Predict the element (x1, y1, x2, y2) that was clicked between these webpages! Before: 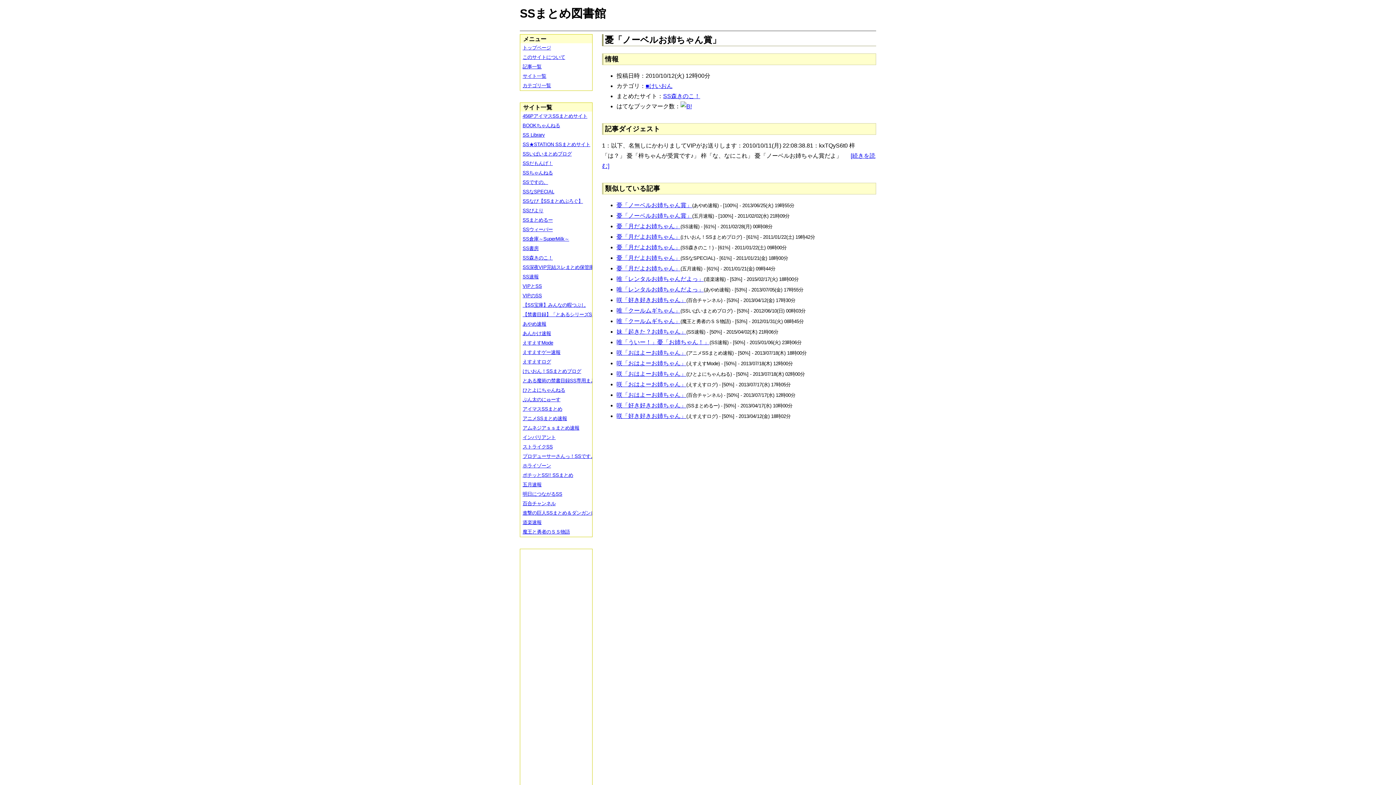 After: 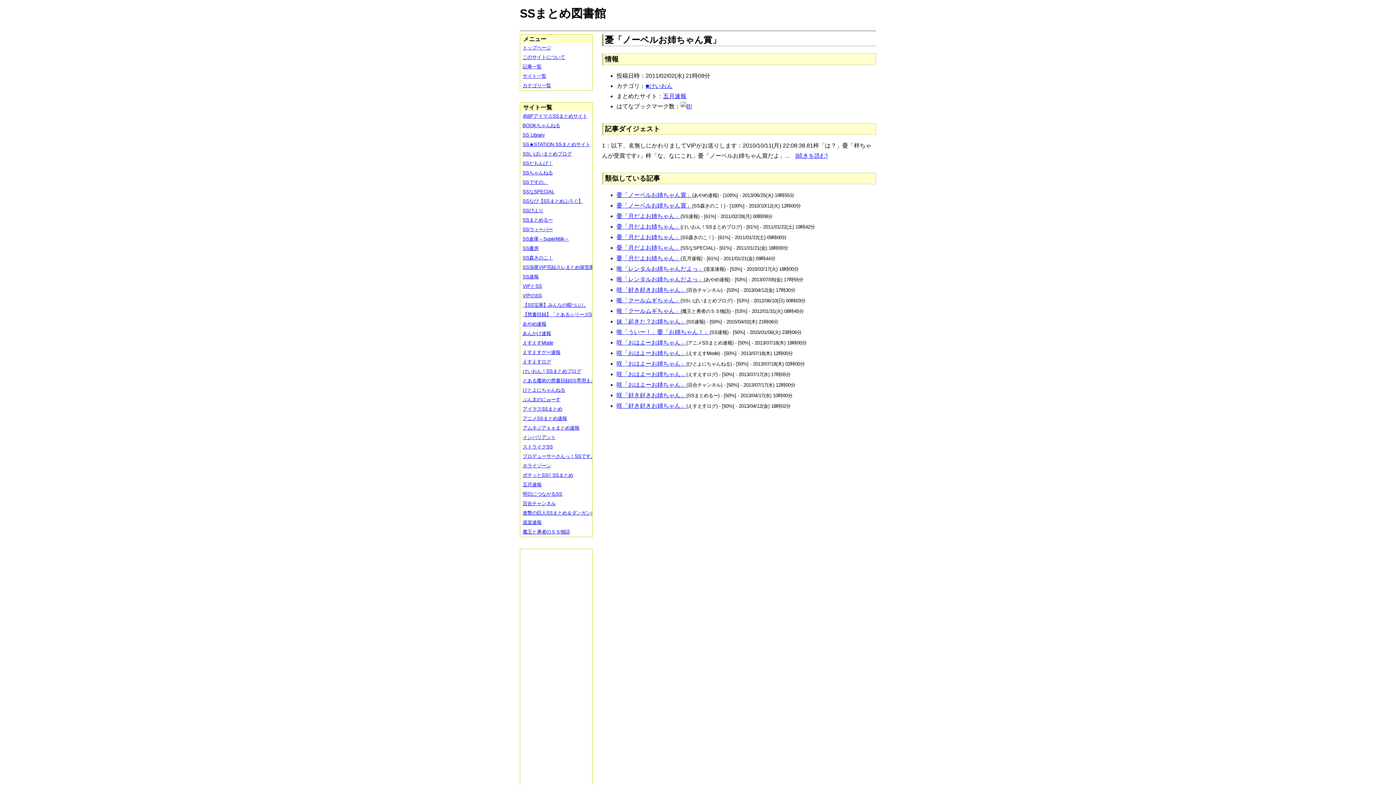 Action: bbox: (616, 212, 692, 218) label: 憂「ノーベルお姉ちゃん賞」